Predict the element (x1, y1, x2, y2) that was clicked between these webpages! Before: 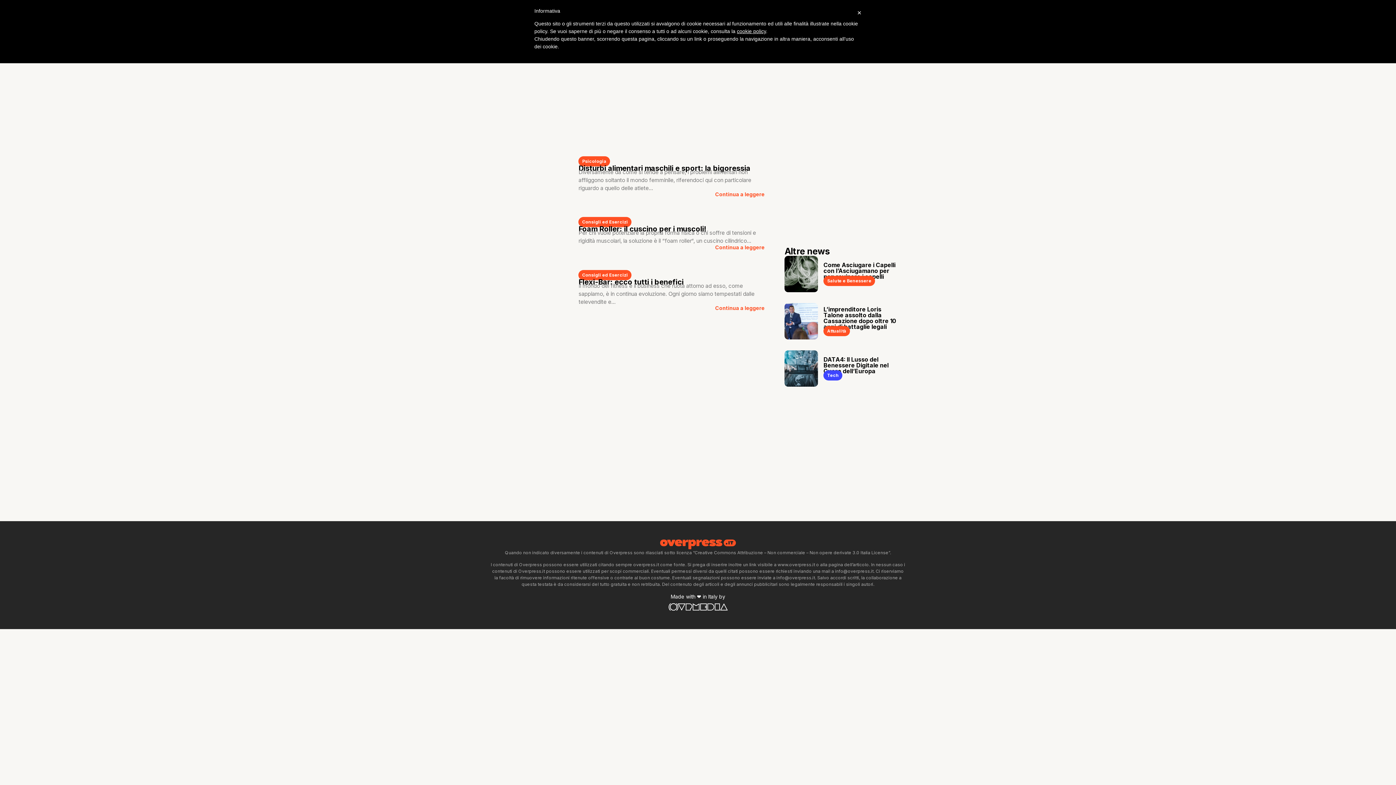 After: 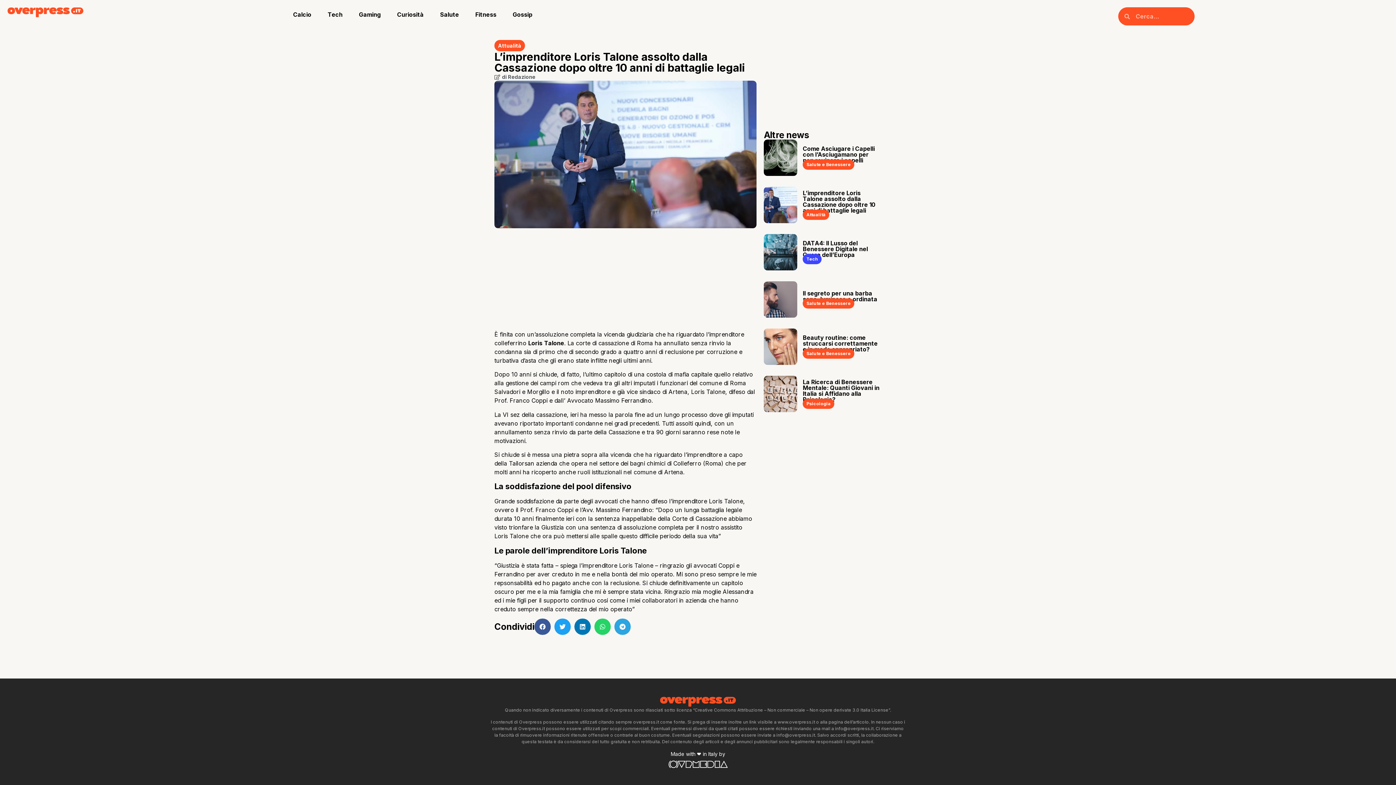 Action: label: L’imprenditore Loris Talone assolto dalla Cassazione dopo oltre 10 anni di battaglie legali bbox: (823, 305, 896, 330)